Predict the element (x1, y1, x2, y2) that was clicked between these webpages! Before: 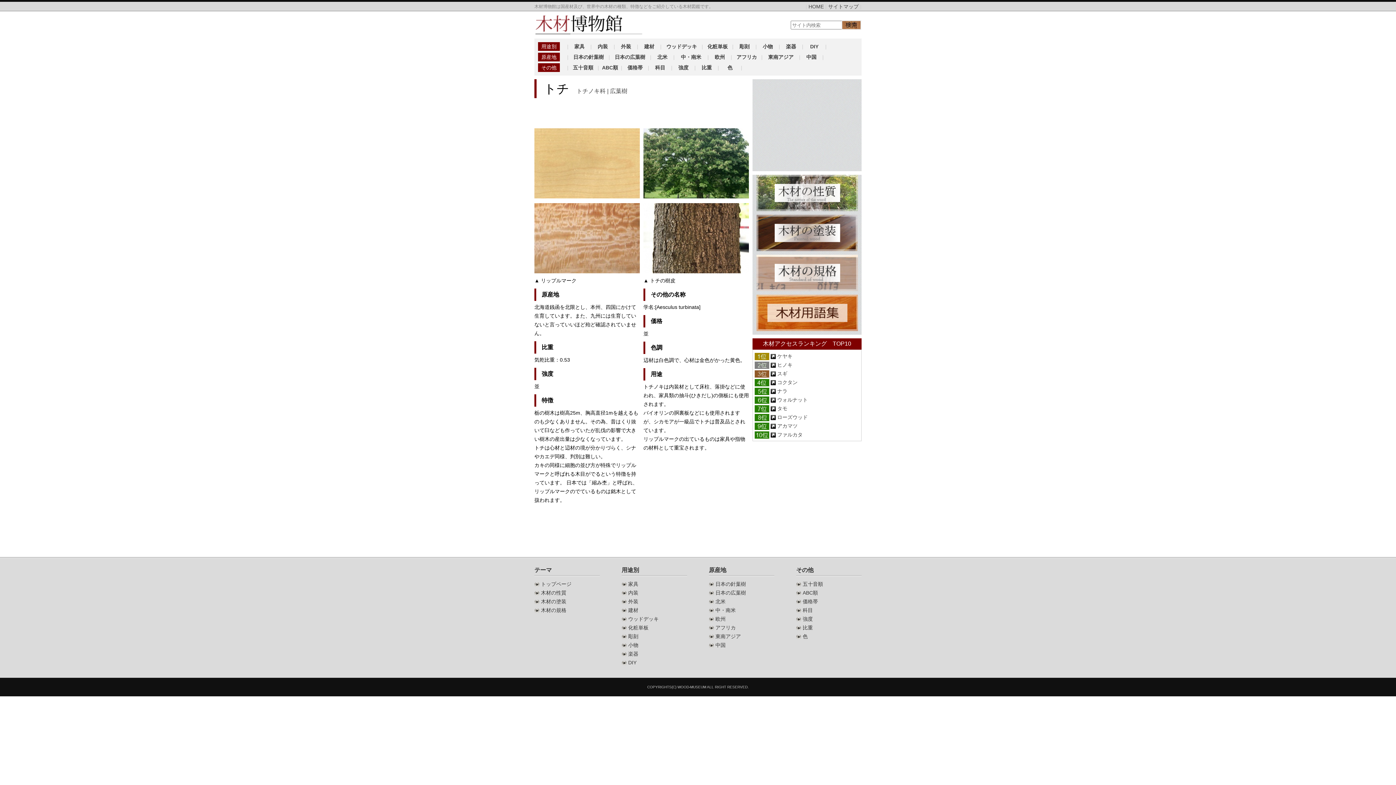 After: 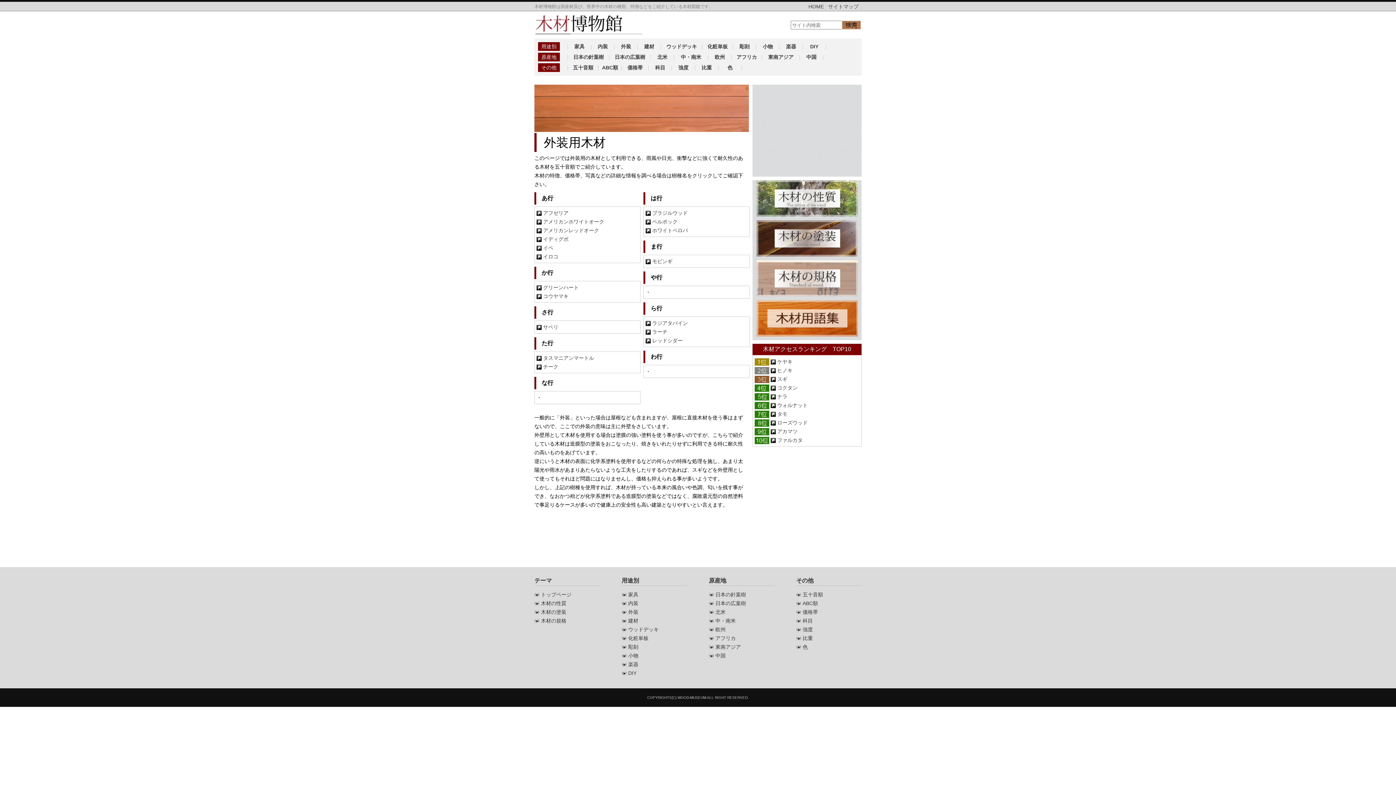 Action: bbox: (621, 598, 638, 604) label:  外装